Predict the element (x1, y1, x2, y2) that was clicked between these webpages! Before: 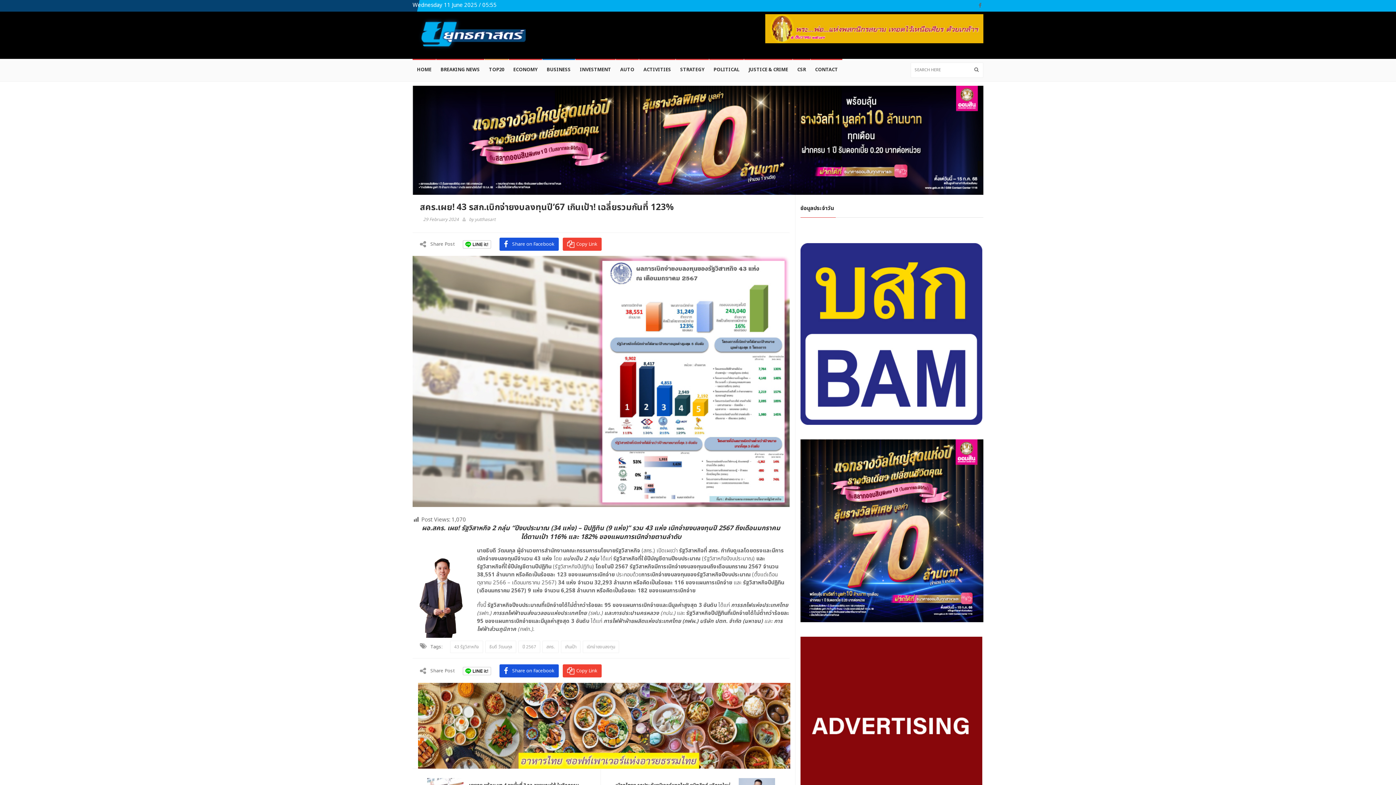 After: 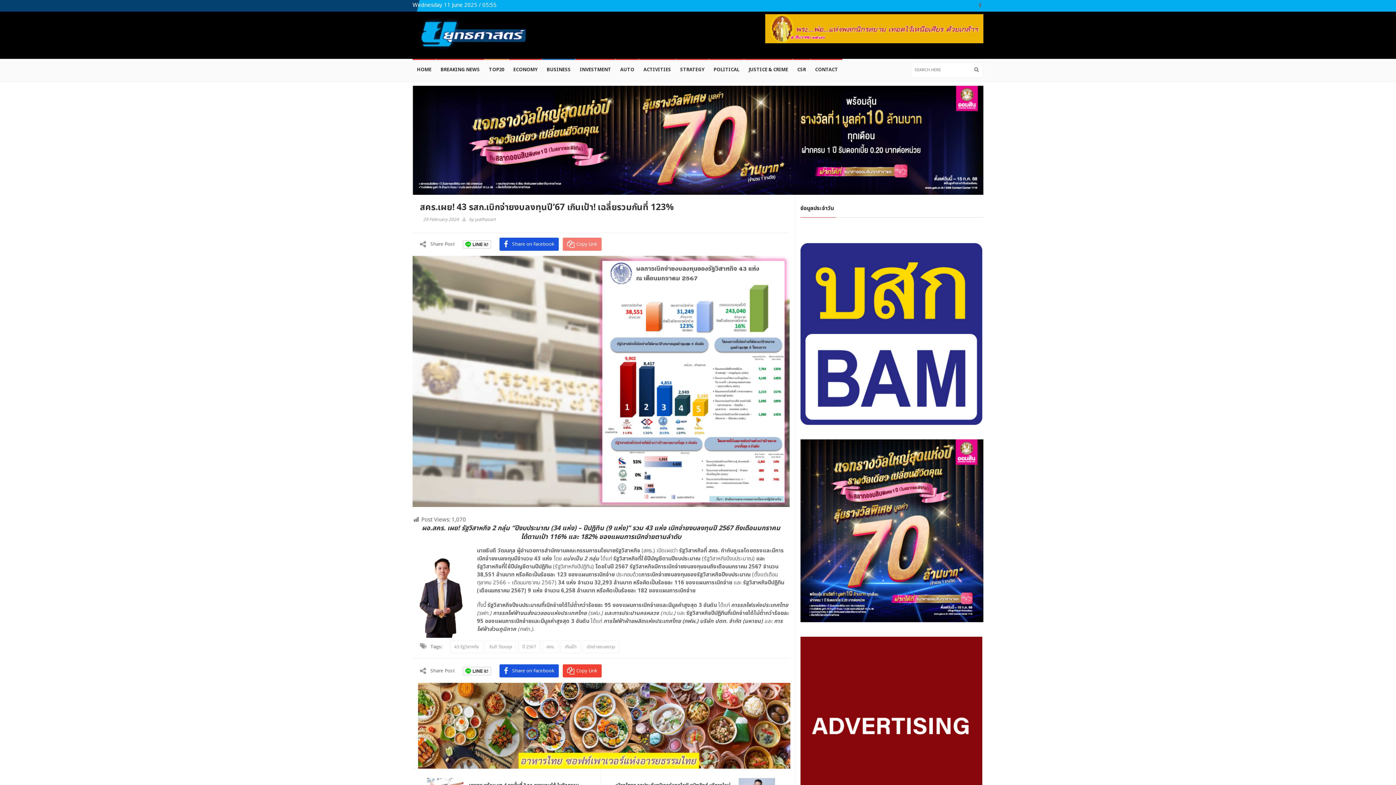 Action: bbox: (562, 237, 601, 250) label: Copy Link